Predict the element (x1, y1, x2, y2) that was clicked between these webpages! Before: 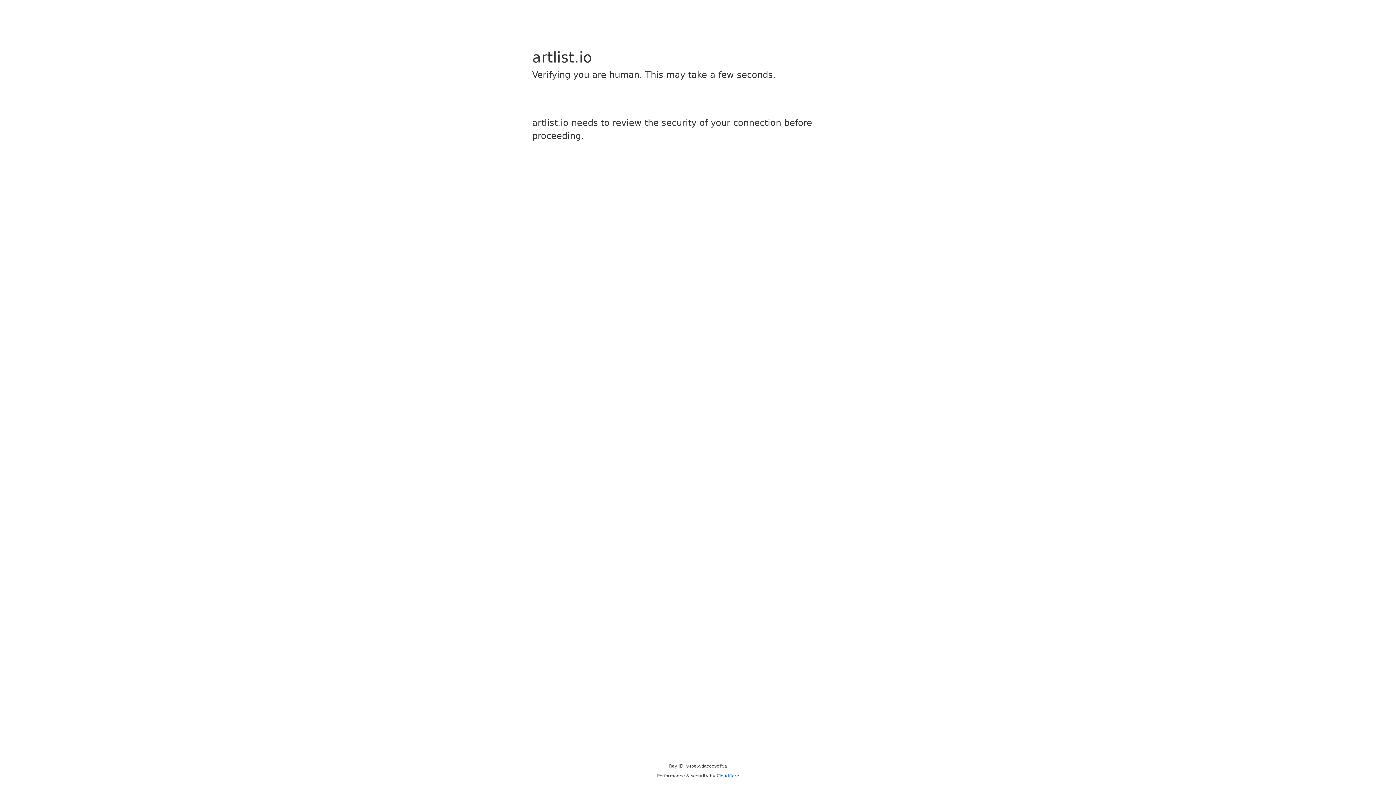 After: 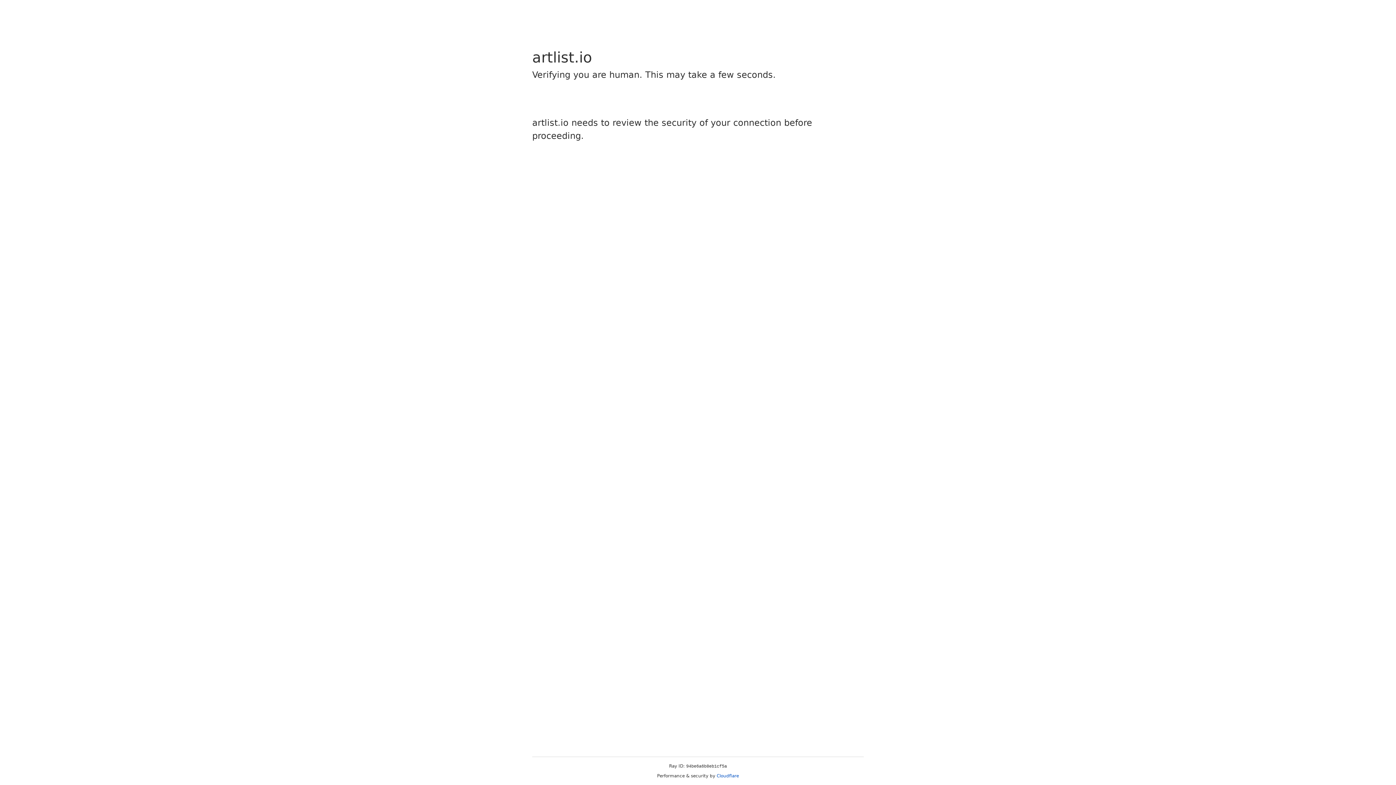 Action: bbox: (716, 773, 739, 778) label: Cloudflare